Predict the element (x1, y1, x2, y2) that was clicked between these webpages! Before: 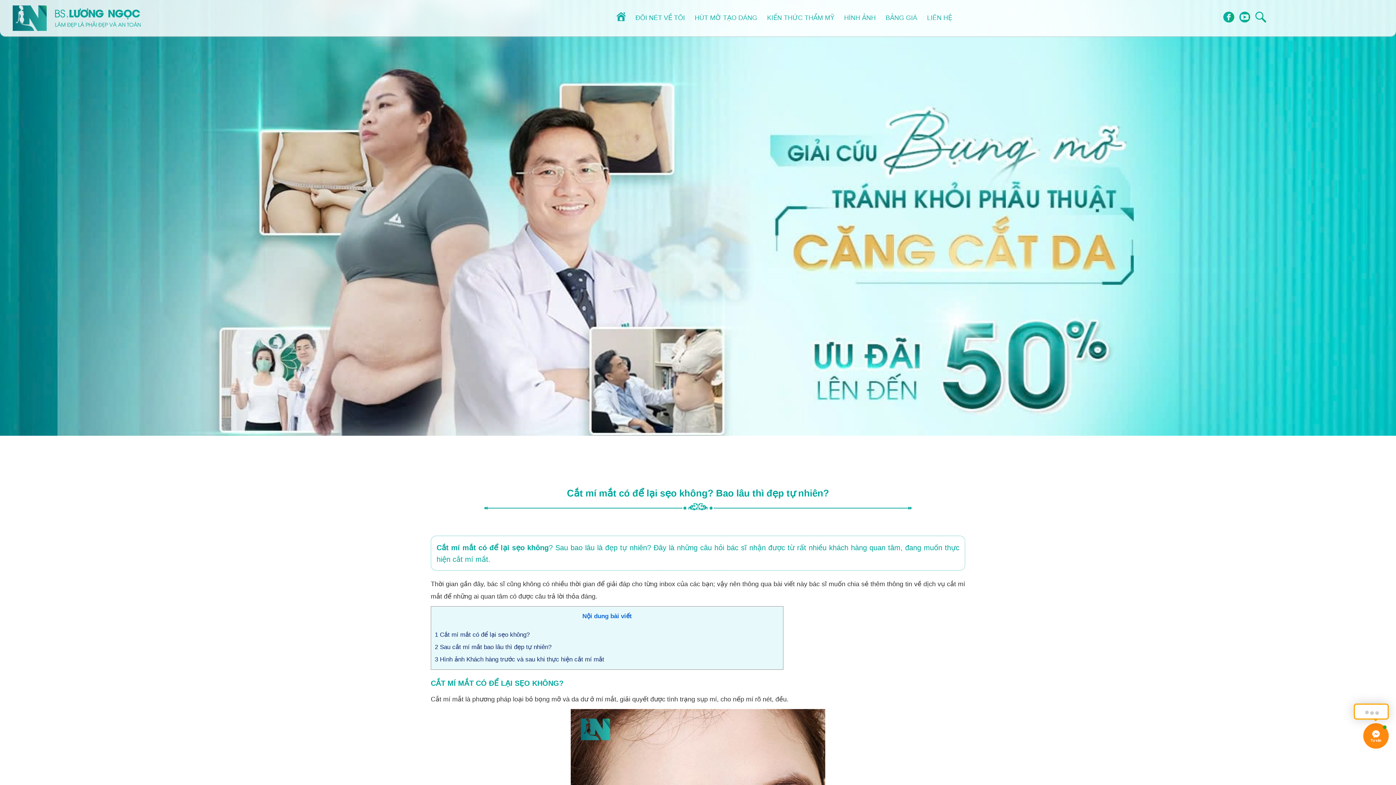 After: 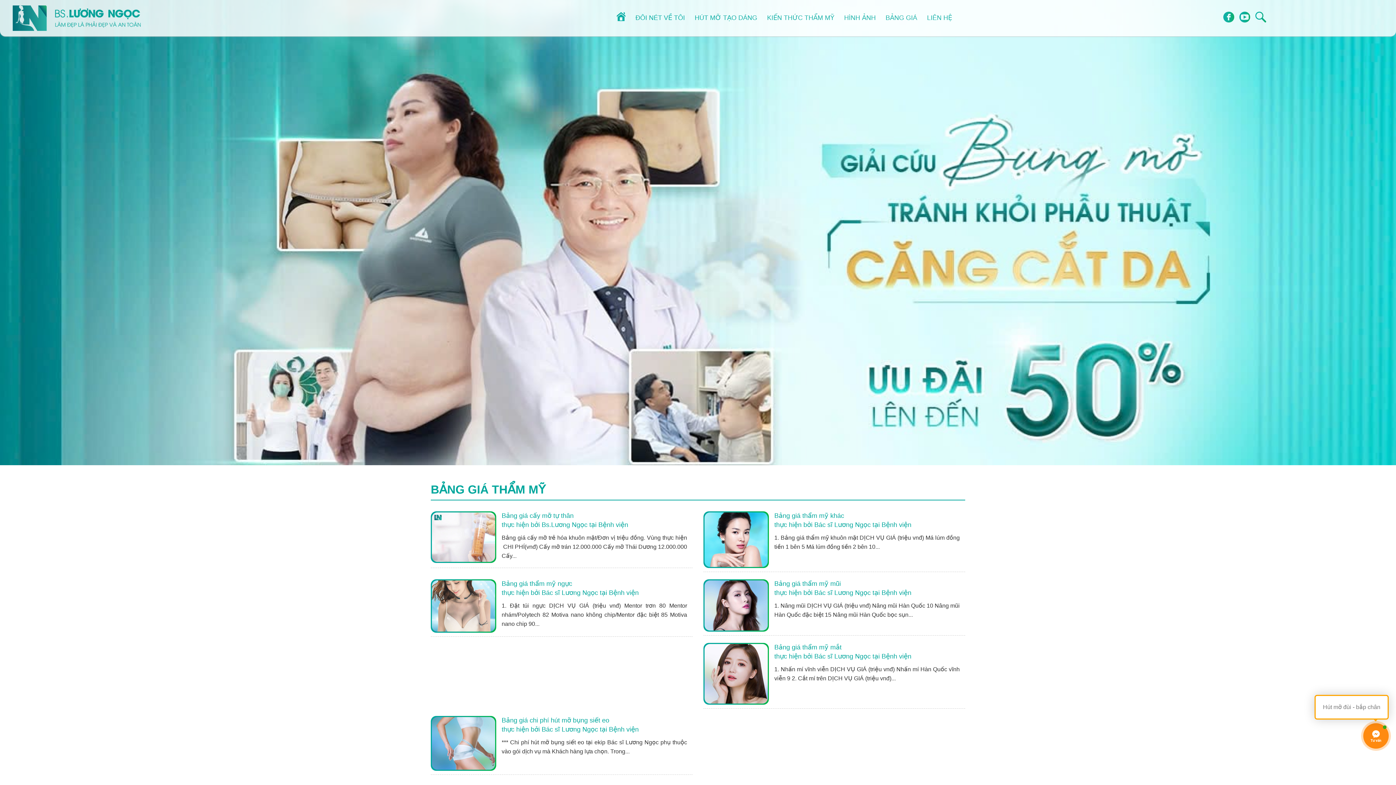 Action: label: BẢNG GIÁ bbox: (881, 10, 921, 25)